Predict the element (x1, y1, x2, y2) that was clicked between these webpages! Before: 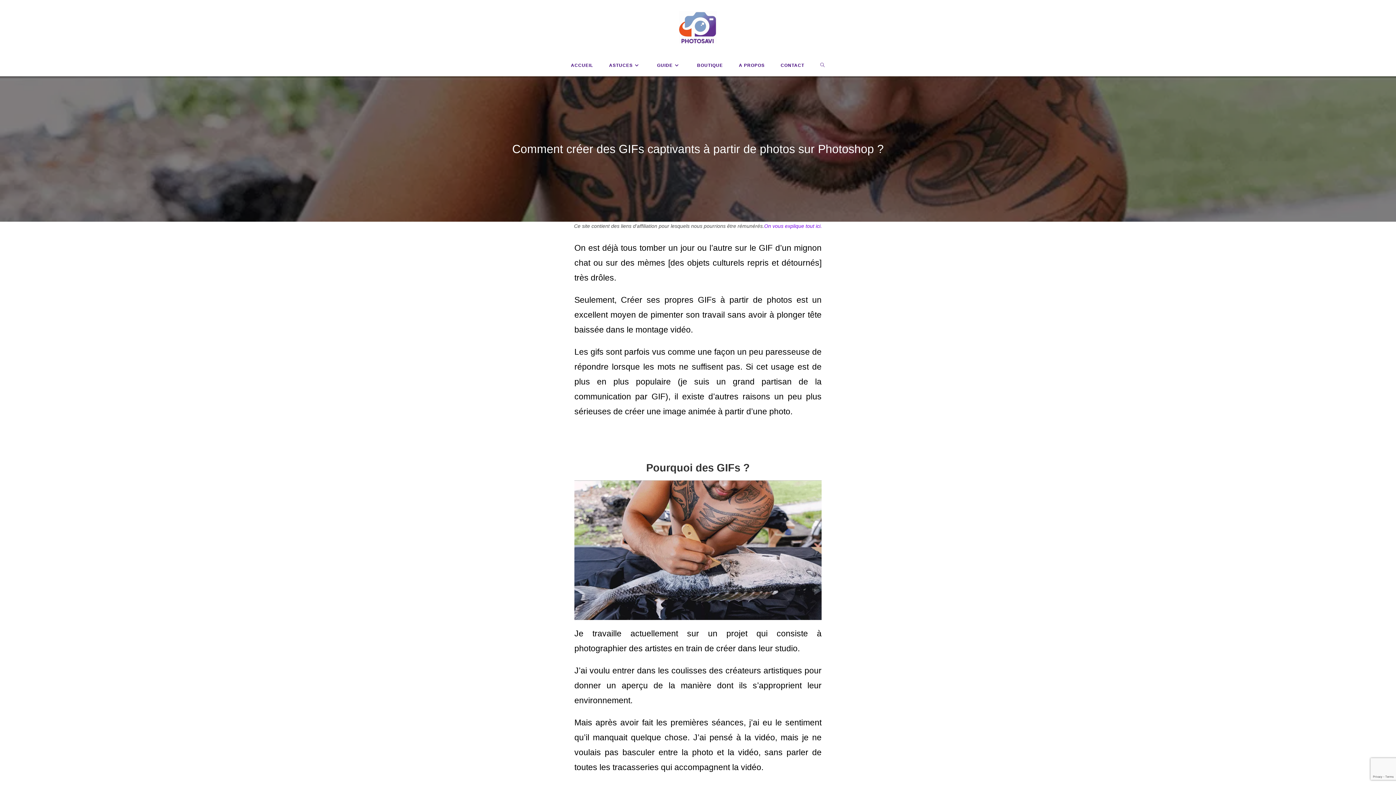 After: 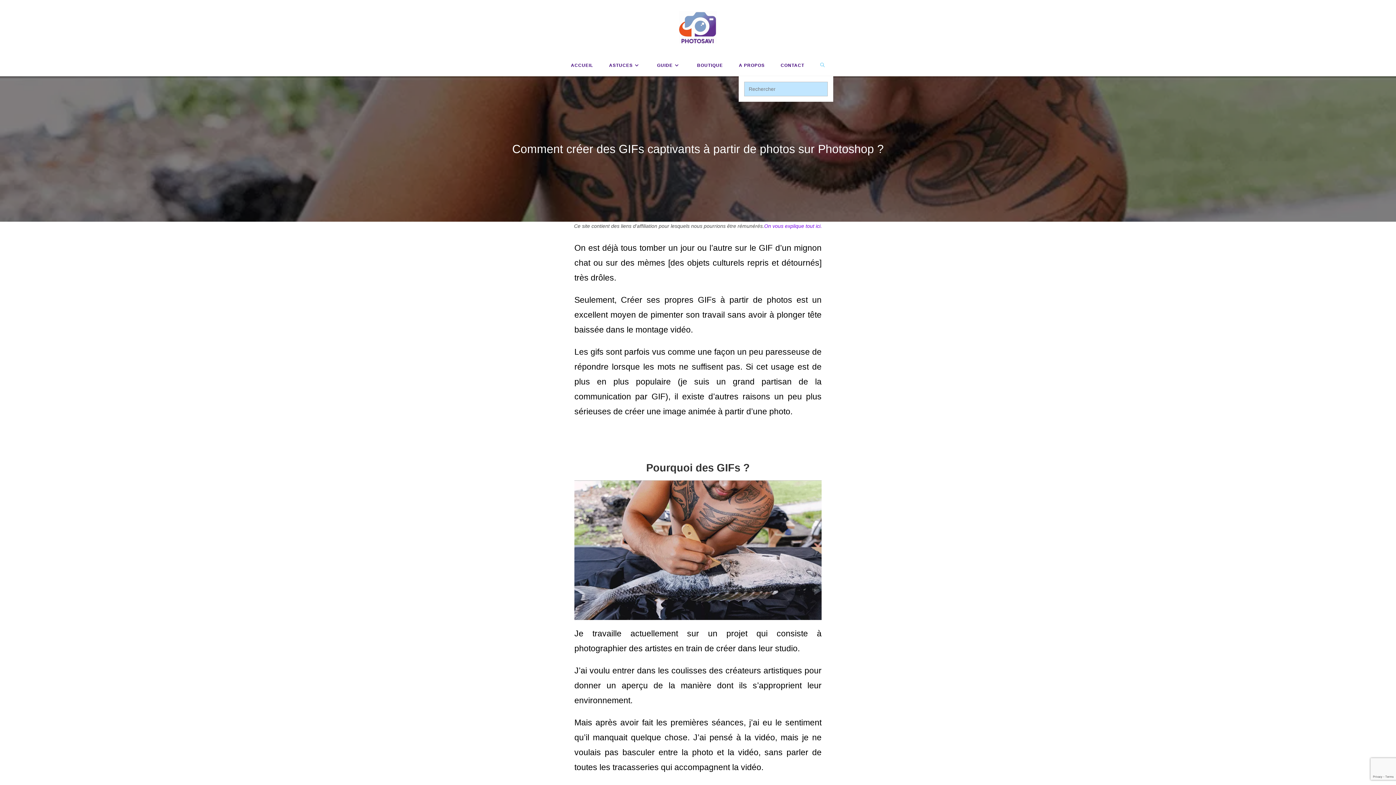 Action: label: TOGGLE WEBSITE SEARCH bbox: (812, 54, 833, 76)